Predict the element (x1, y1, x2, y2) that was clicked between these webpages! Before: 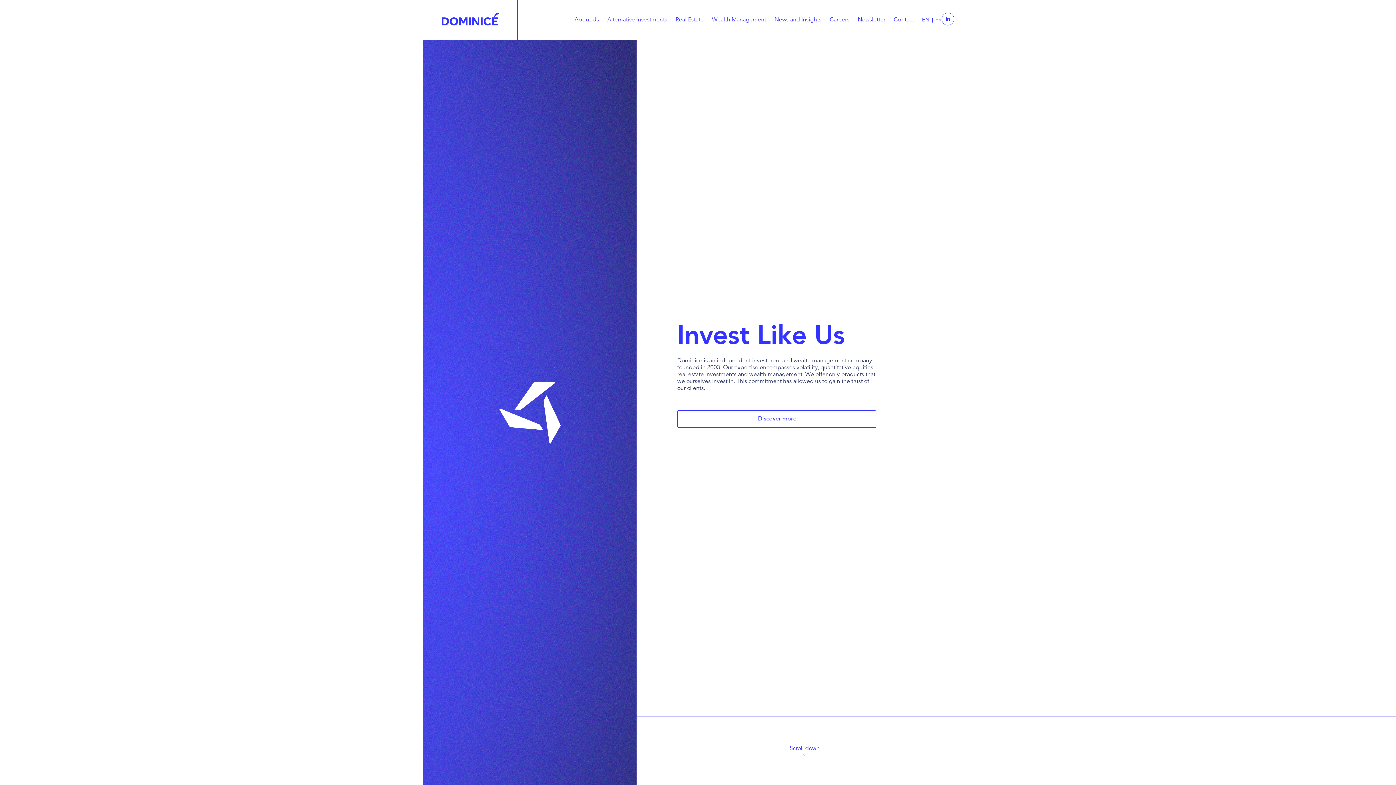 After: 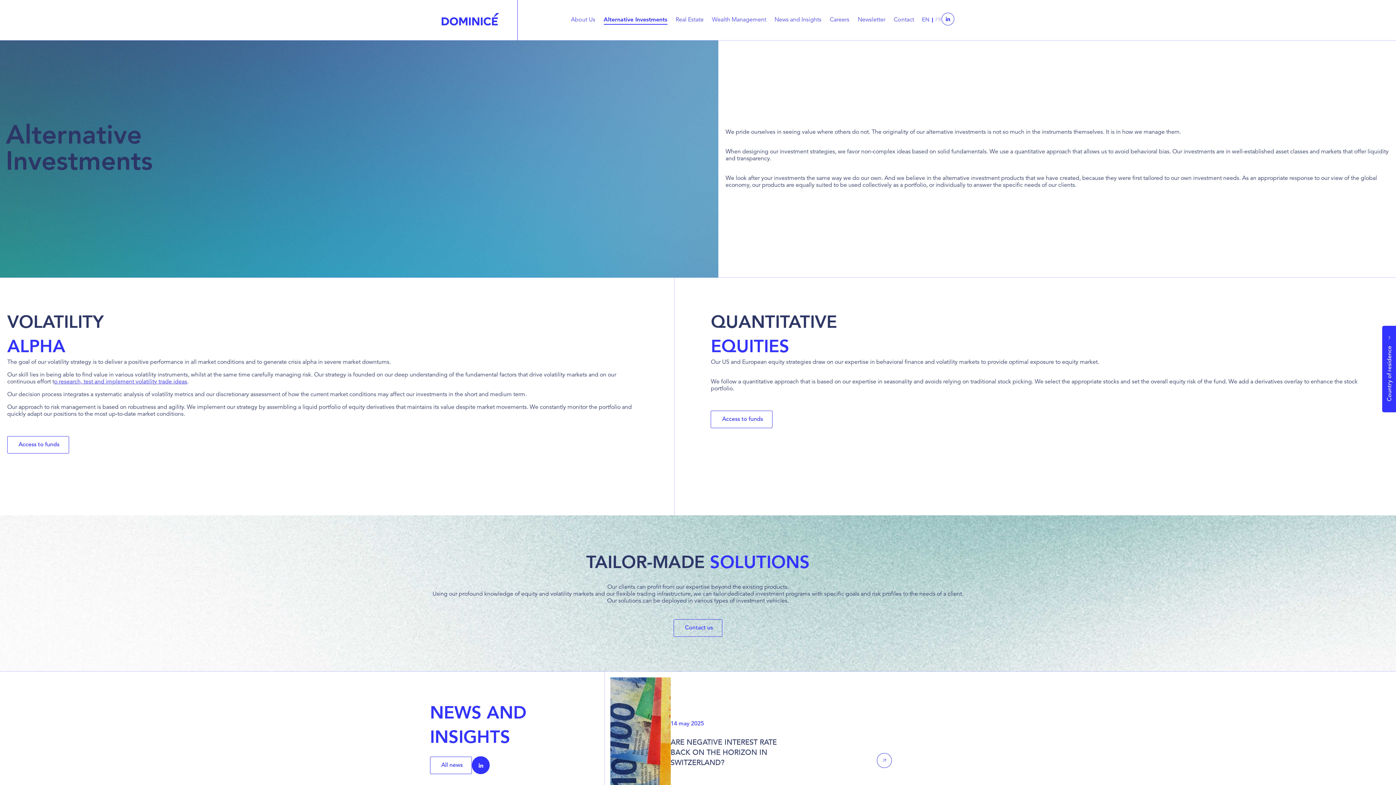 Action: label: Alternative Investments bbox: (607, 18, 674, 22)